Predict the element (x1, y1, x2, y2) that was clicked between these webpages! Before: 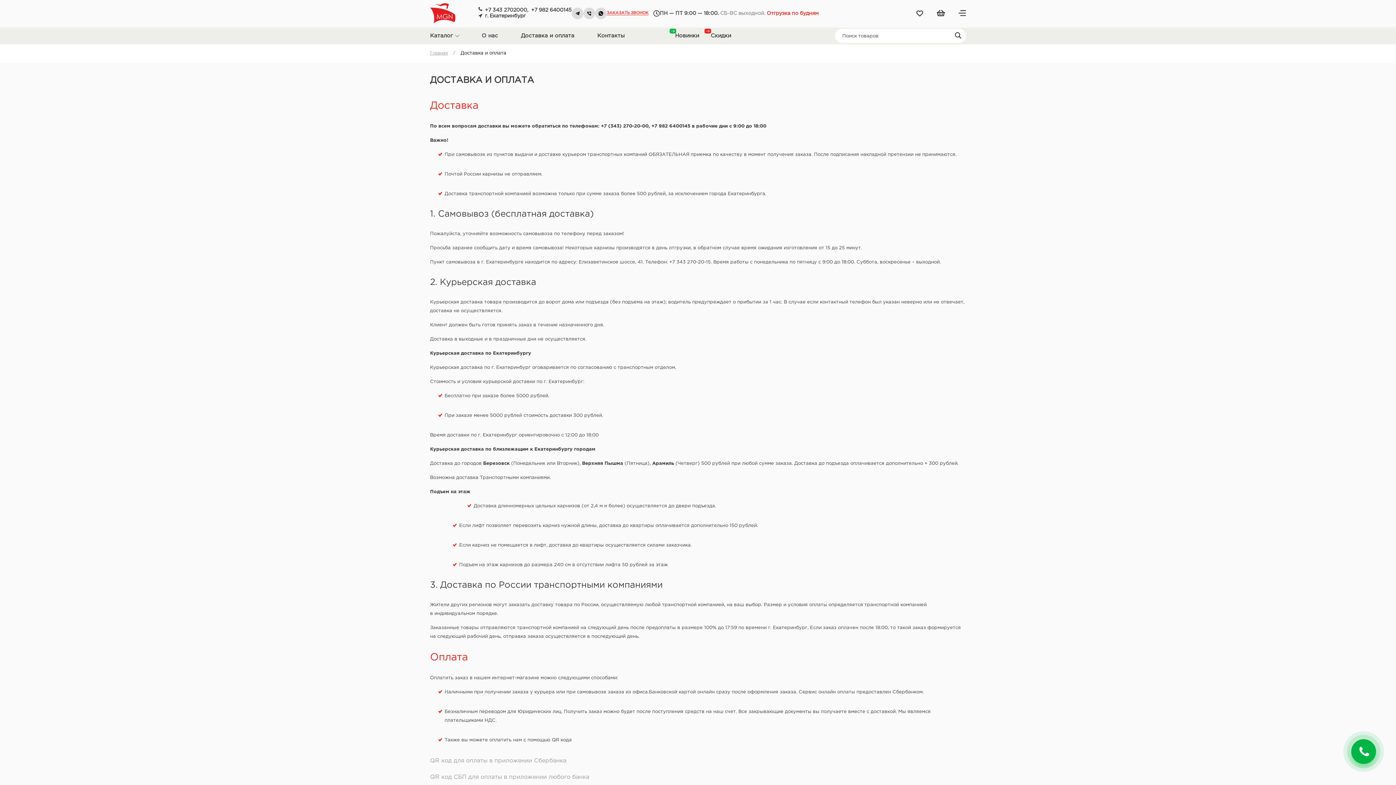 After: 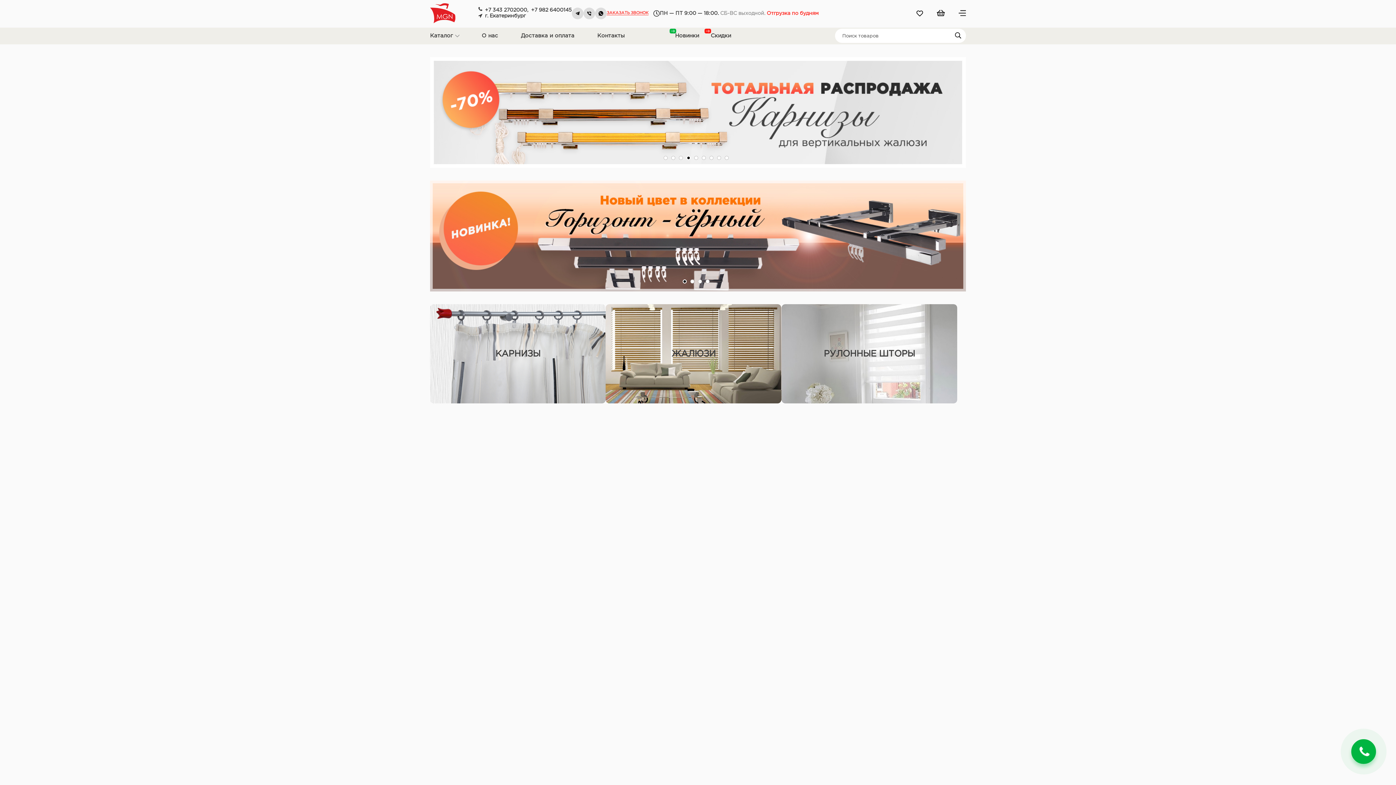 Action: bbox: (430, 11, 455, 15)